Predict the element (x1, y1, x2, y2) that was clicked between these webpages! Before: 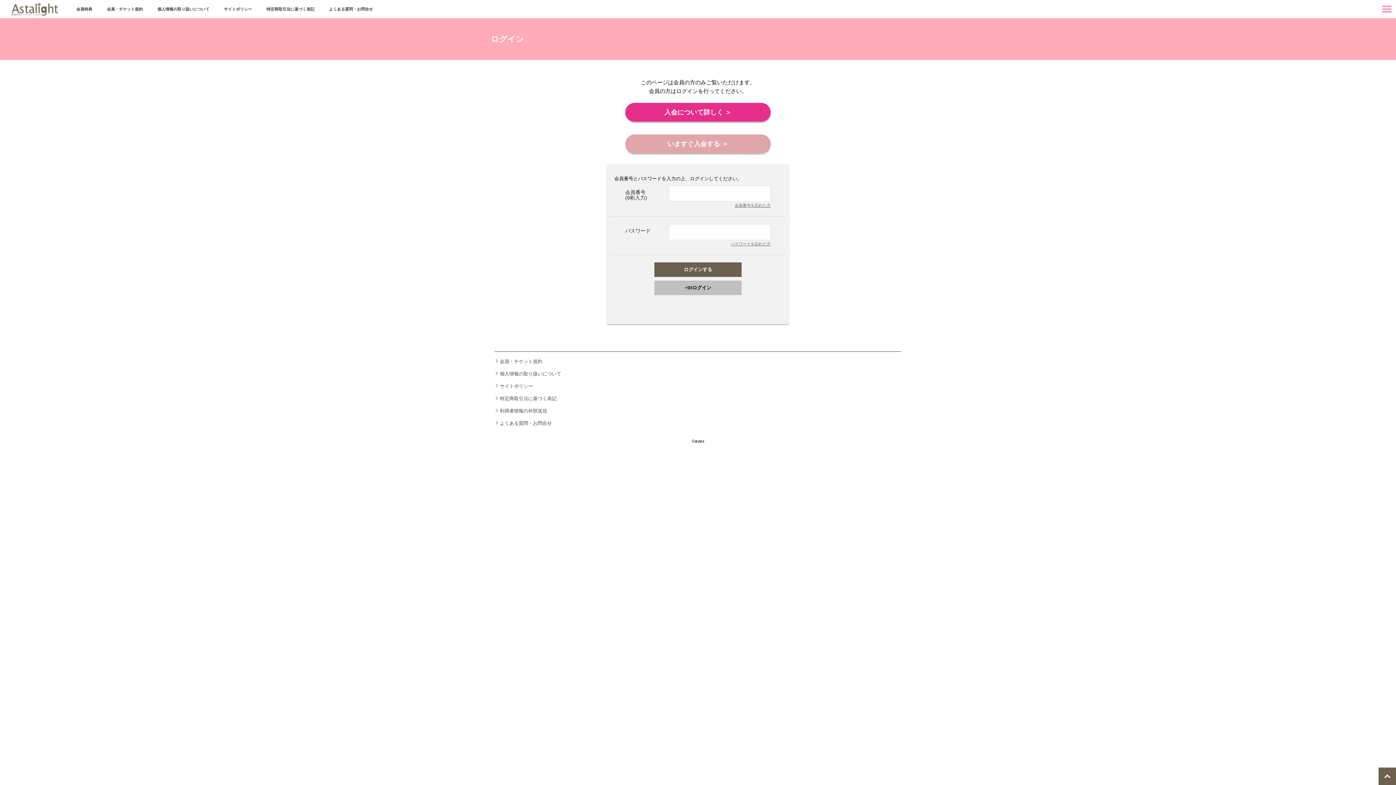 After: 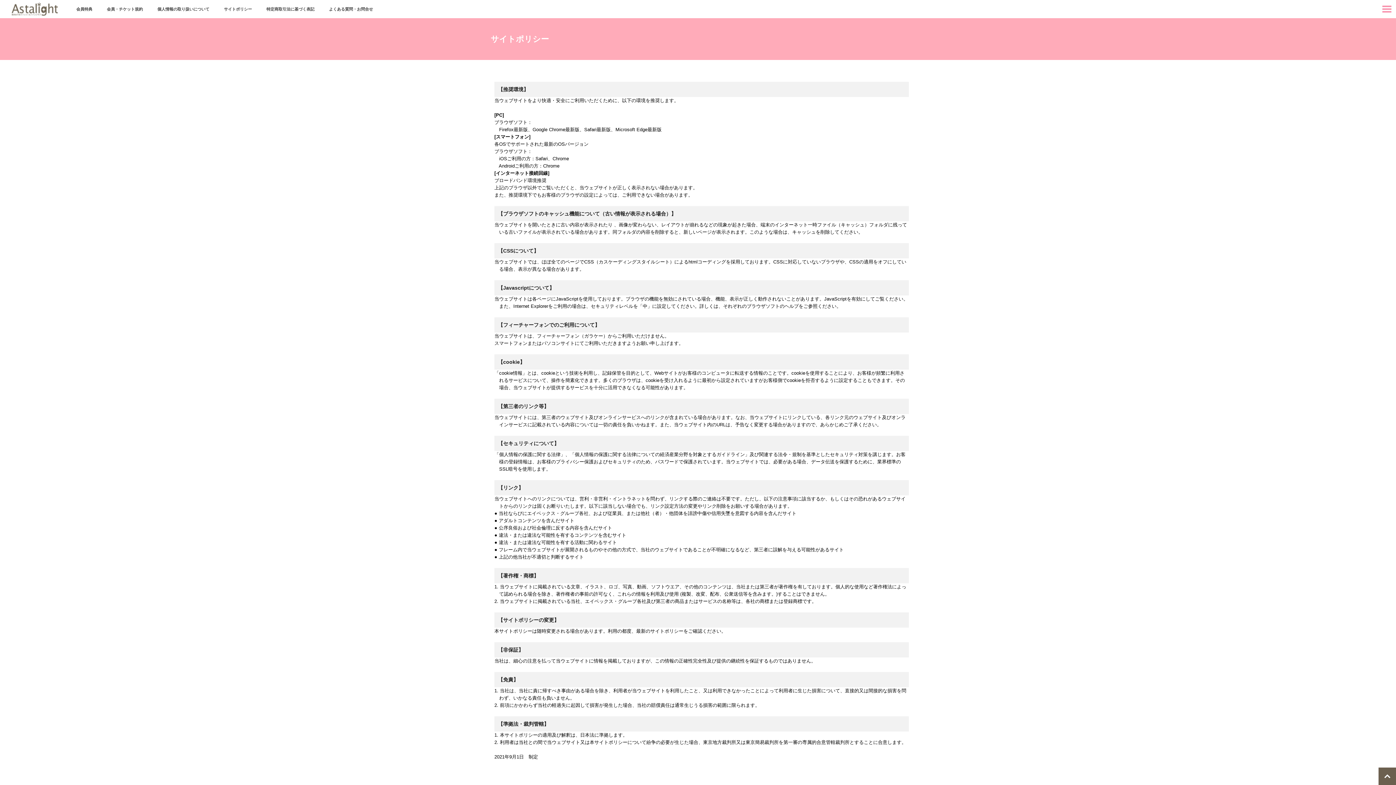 Action: bbox: (216, 0, 259, 18) label: サイトポリシー